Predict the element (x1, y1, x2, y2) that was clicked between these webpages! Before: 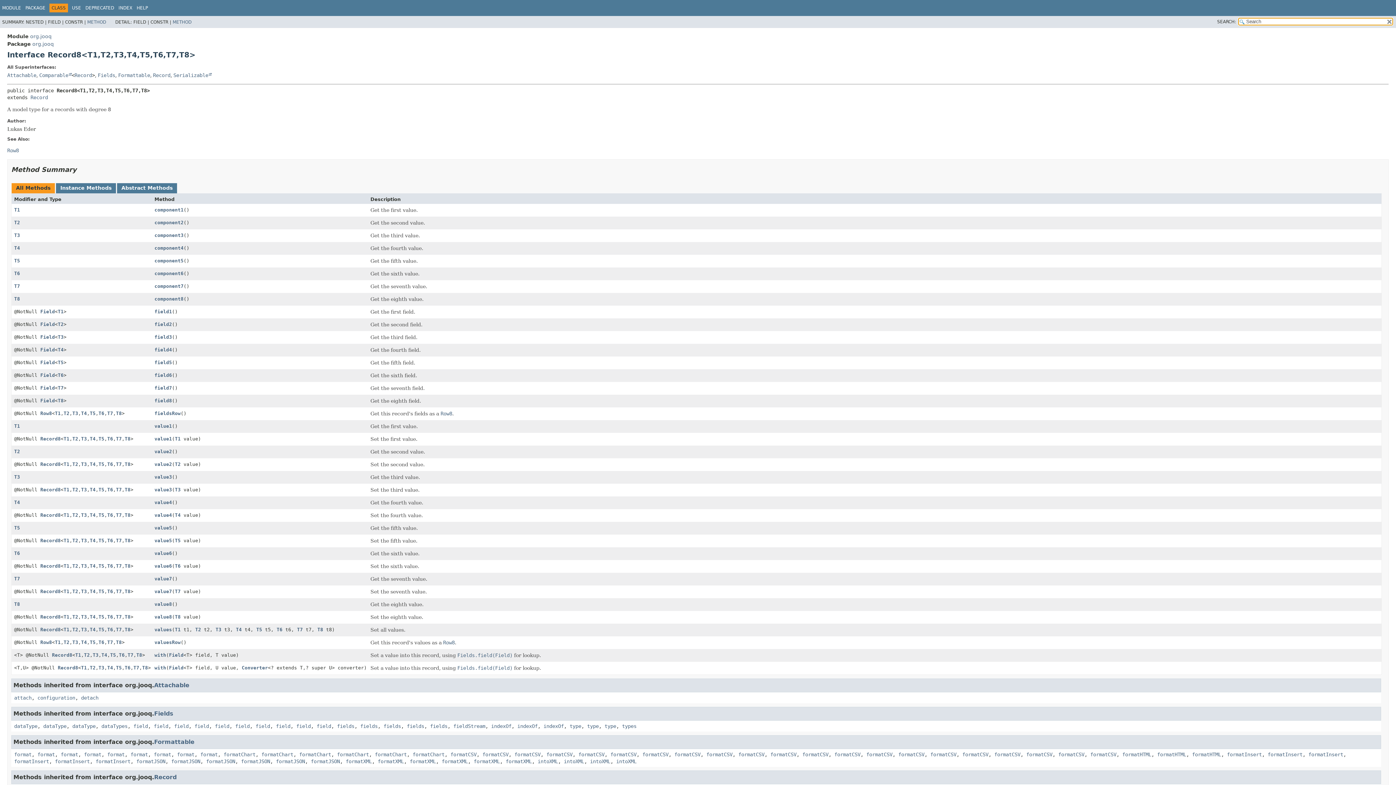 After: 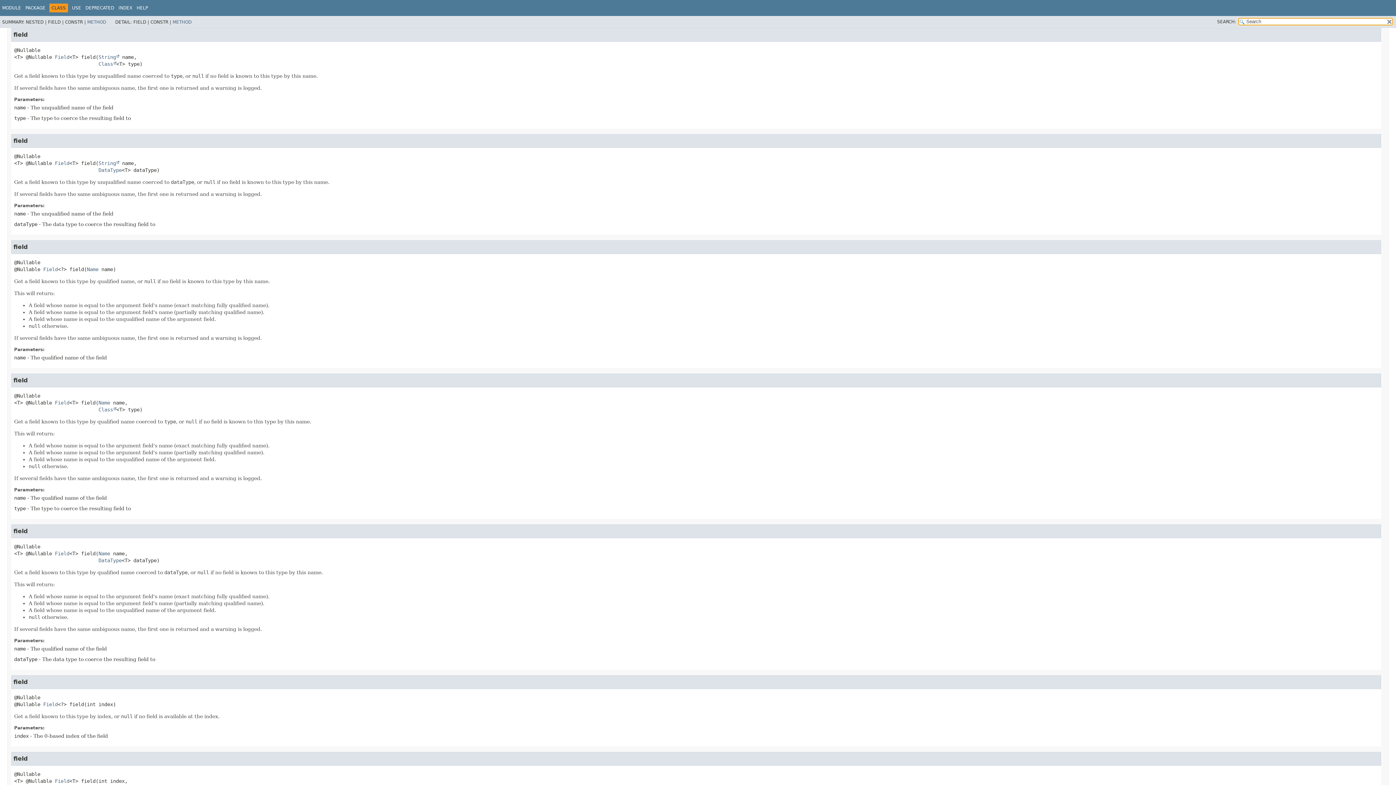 Action: label: field bbox: (214, 723, 229, 729)